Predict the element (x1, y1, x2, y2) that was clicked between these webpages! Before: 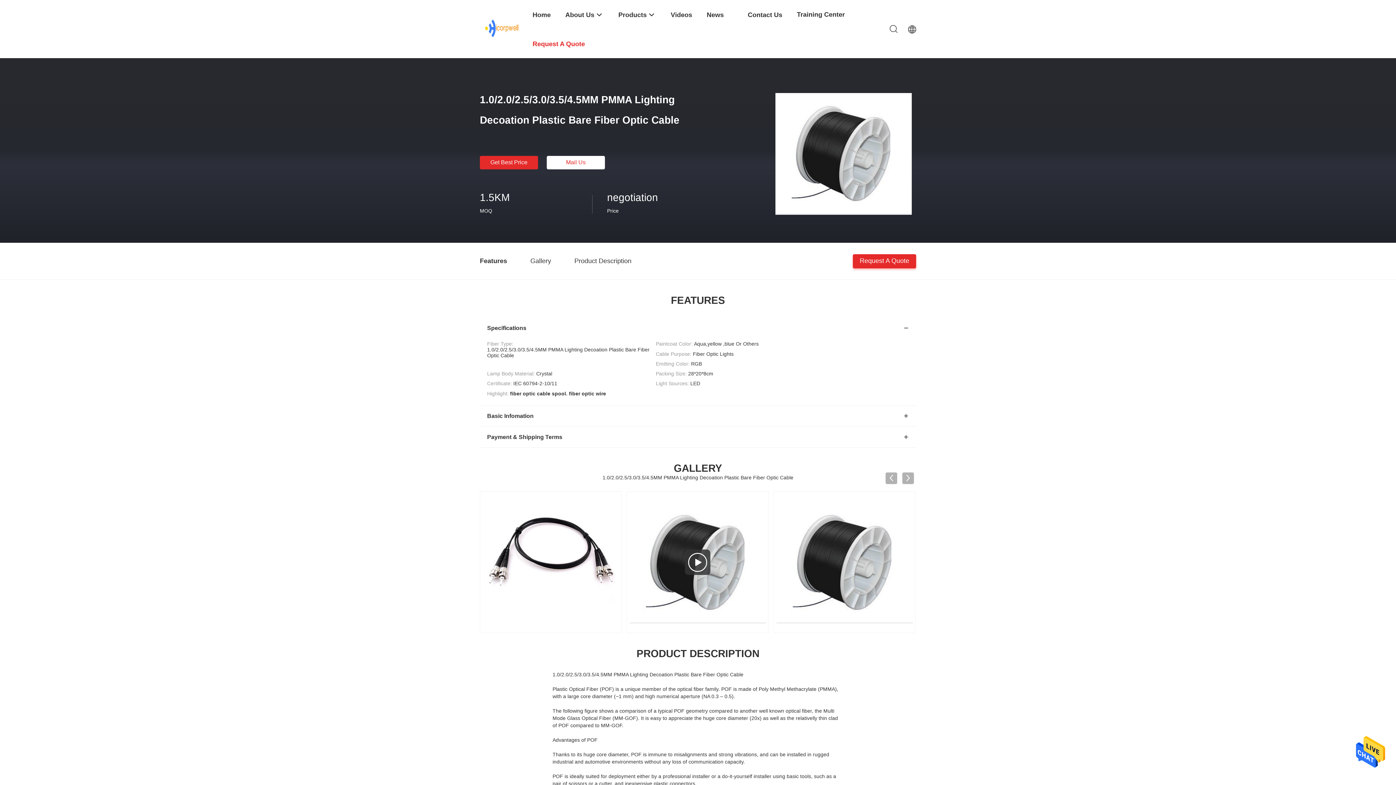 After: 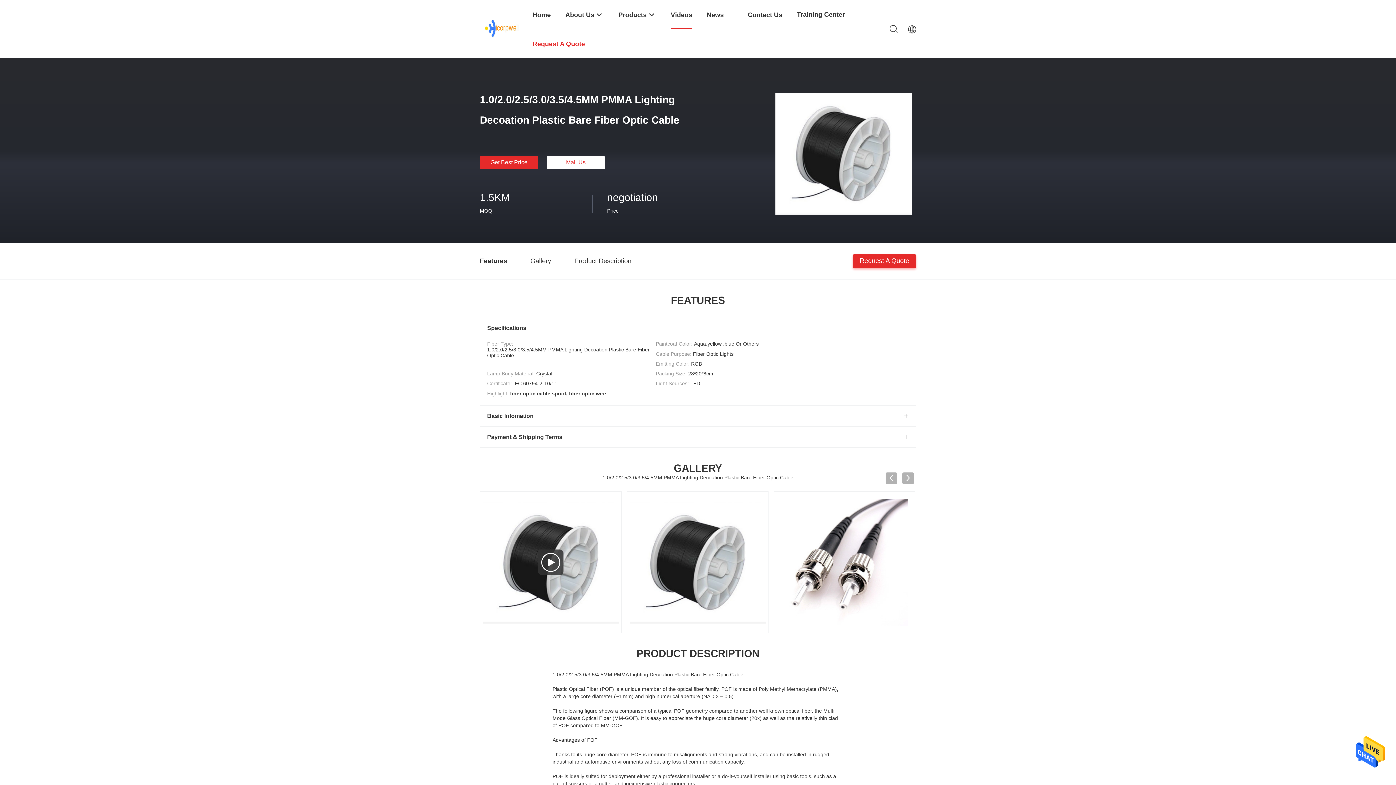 Action: bbox: (670, 0, 692, 29) label: Videos